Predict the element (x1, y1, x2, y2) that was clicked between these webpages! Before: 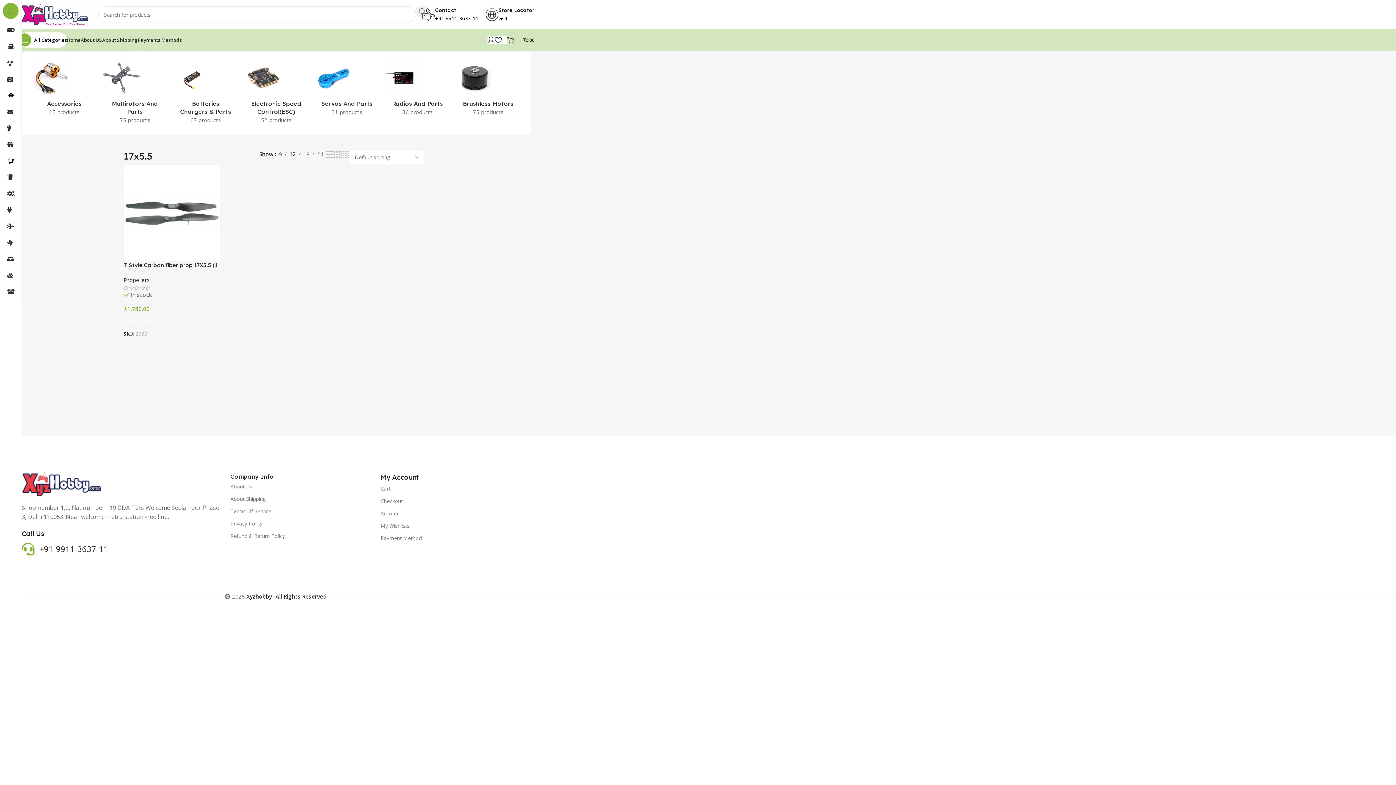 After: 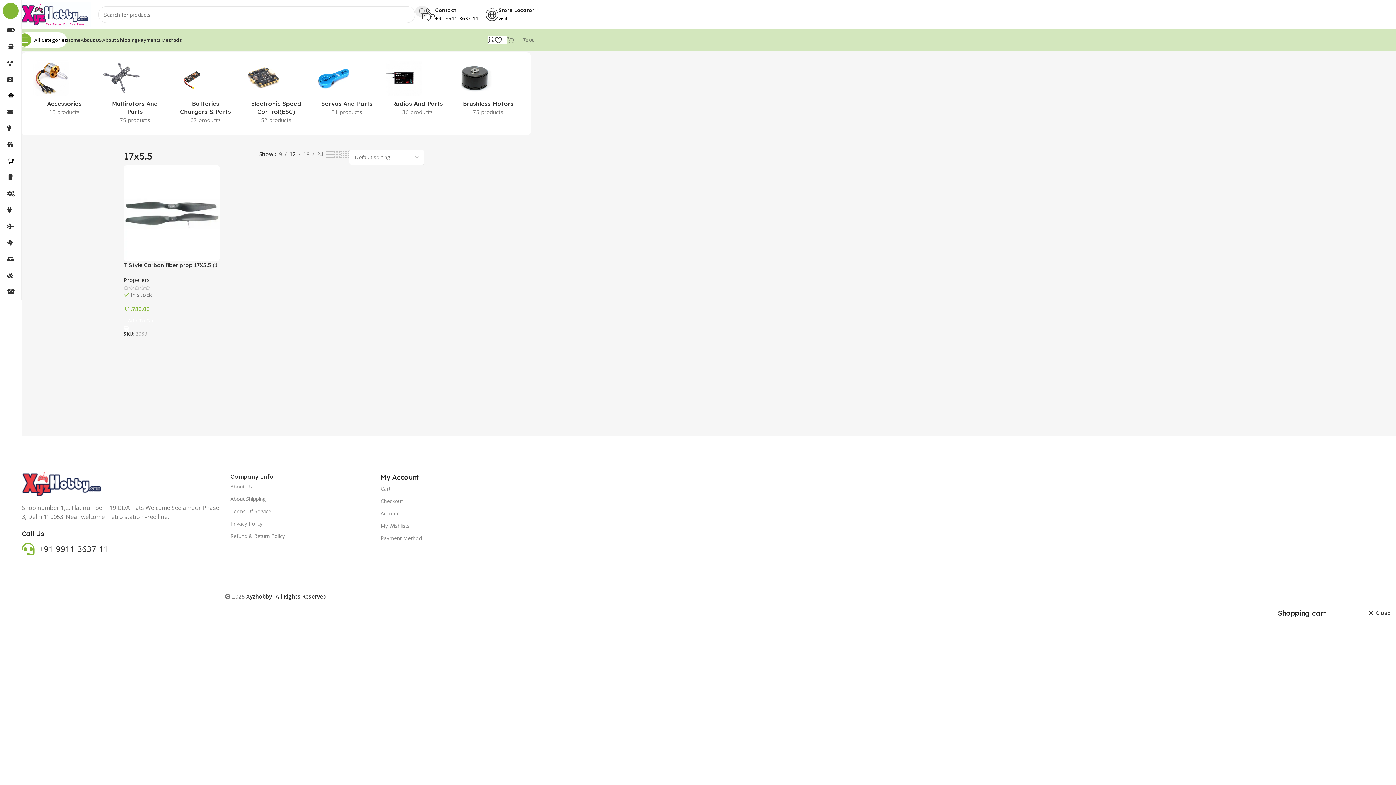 Action: label: 0
₹0.00 bbox: (507, 32, 534, 47)